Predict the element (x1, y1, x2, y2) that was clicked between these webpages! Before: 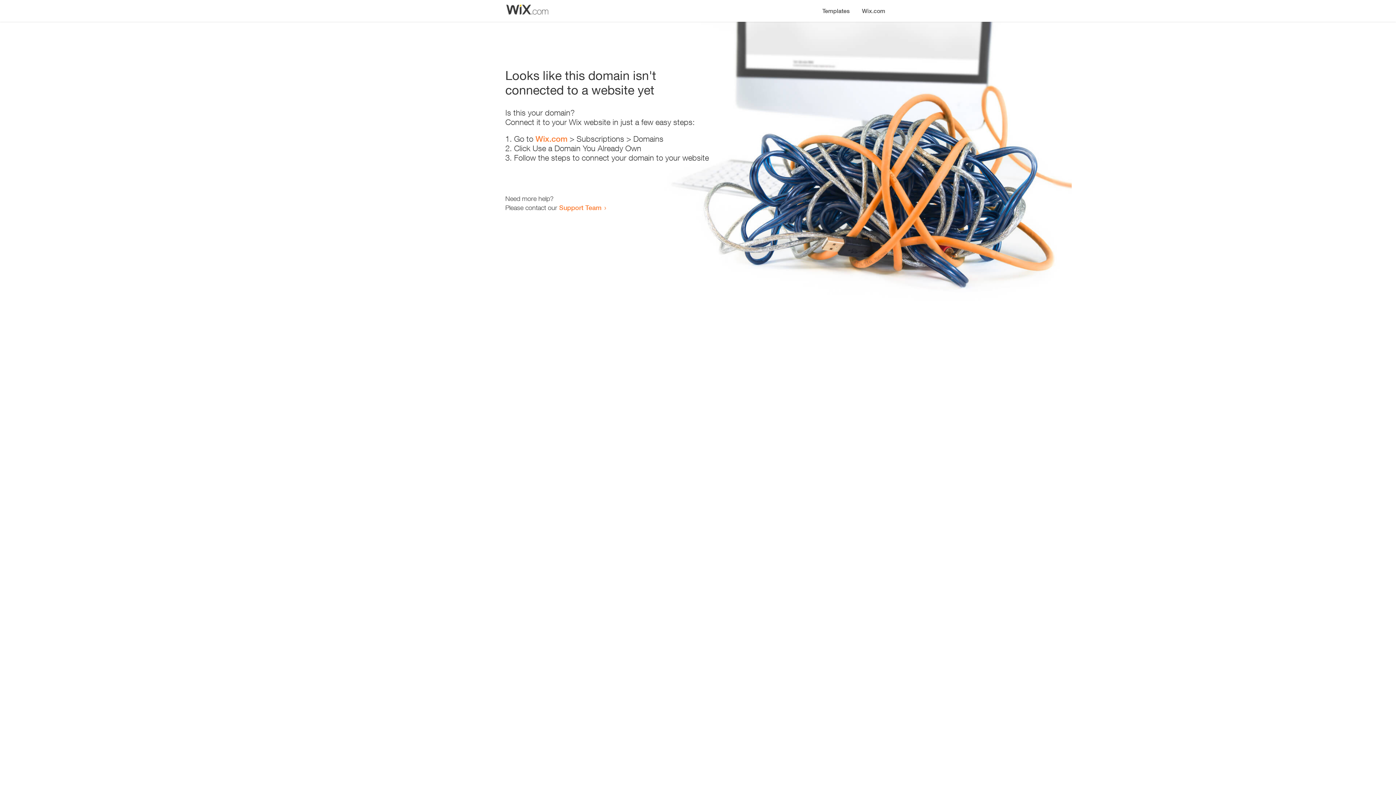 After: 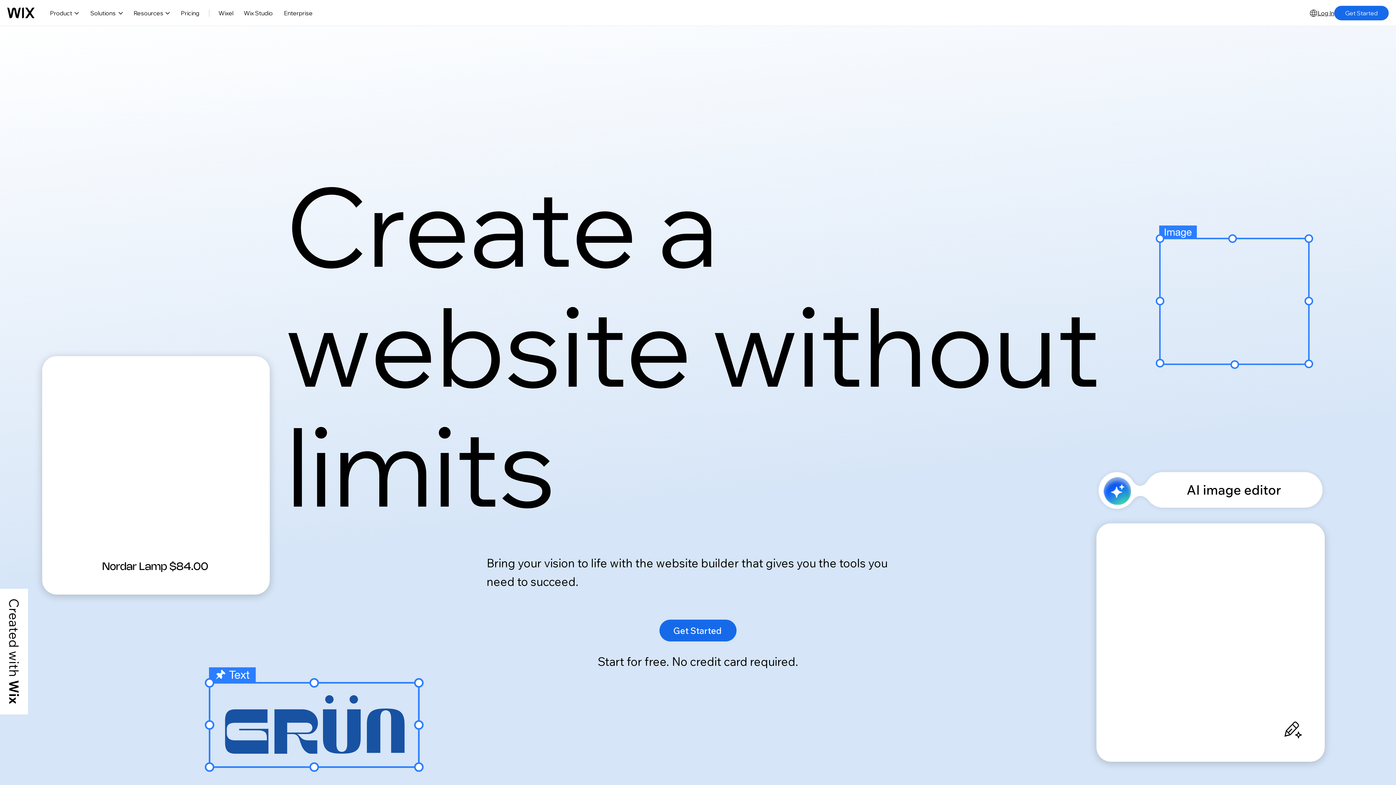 Action: bbox: (535, 134, 567, 143) label: Wix.com